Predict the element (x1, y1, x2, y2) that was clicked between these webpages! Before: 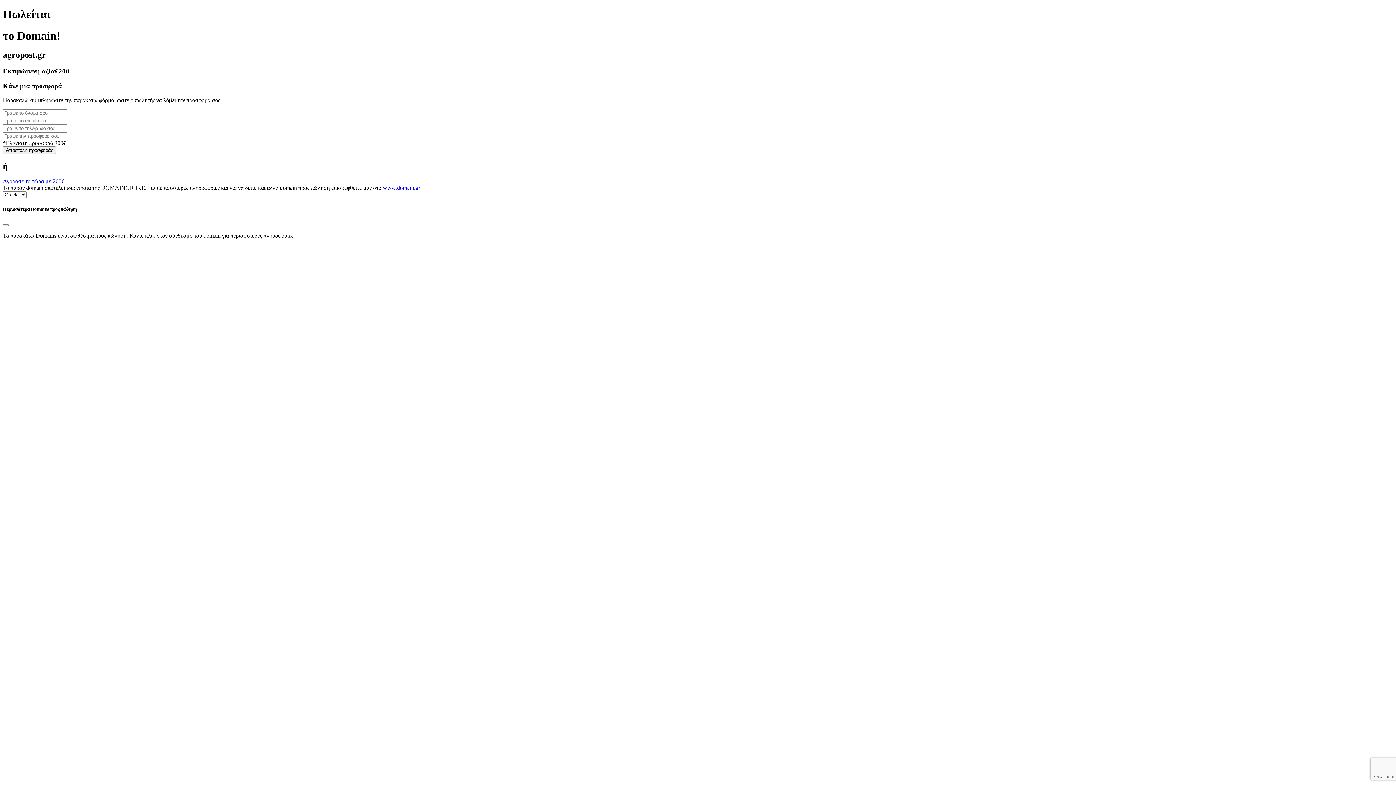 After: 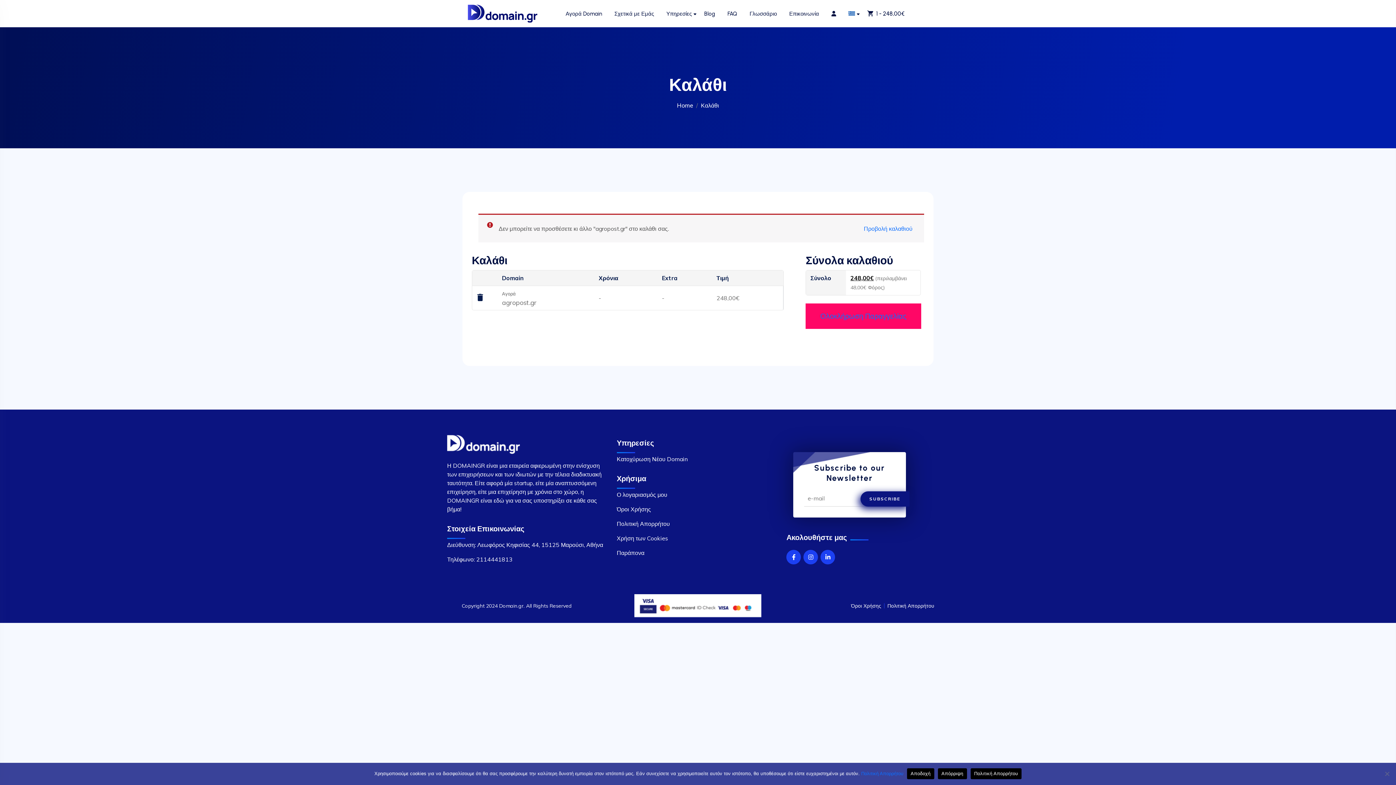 Action: bbox: (2, 178, 64, 184) label: Αγόρασε το τώρα με 200€